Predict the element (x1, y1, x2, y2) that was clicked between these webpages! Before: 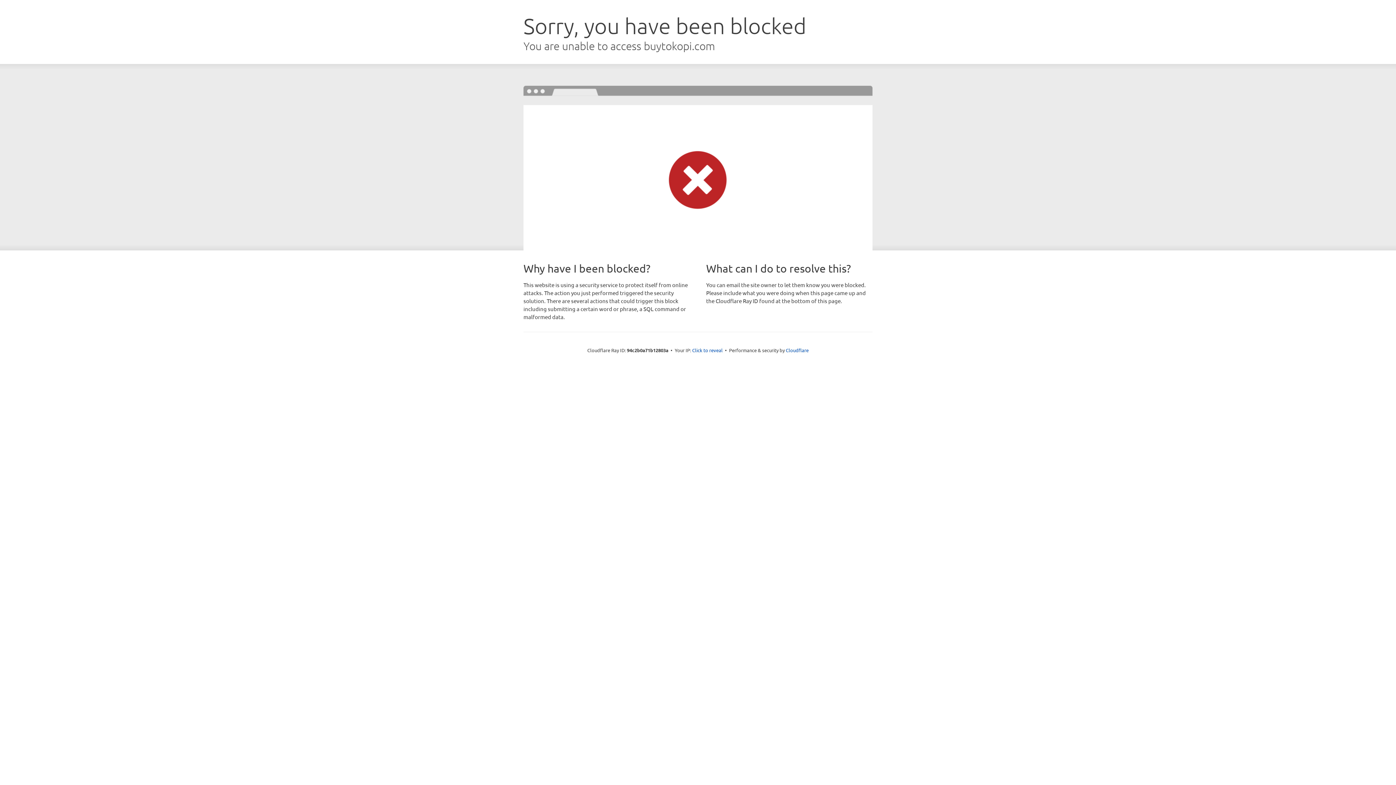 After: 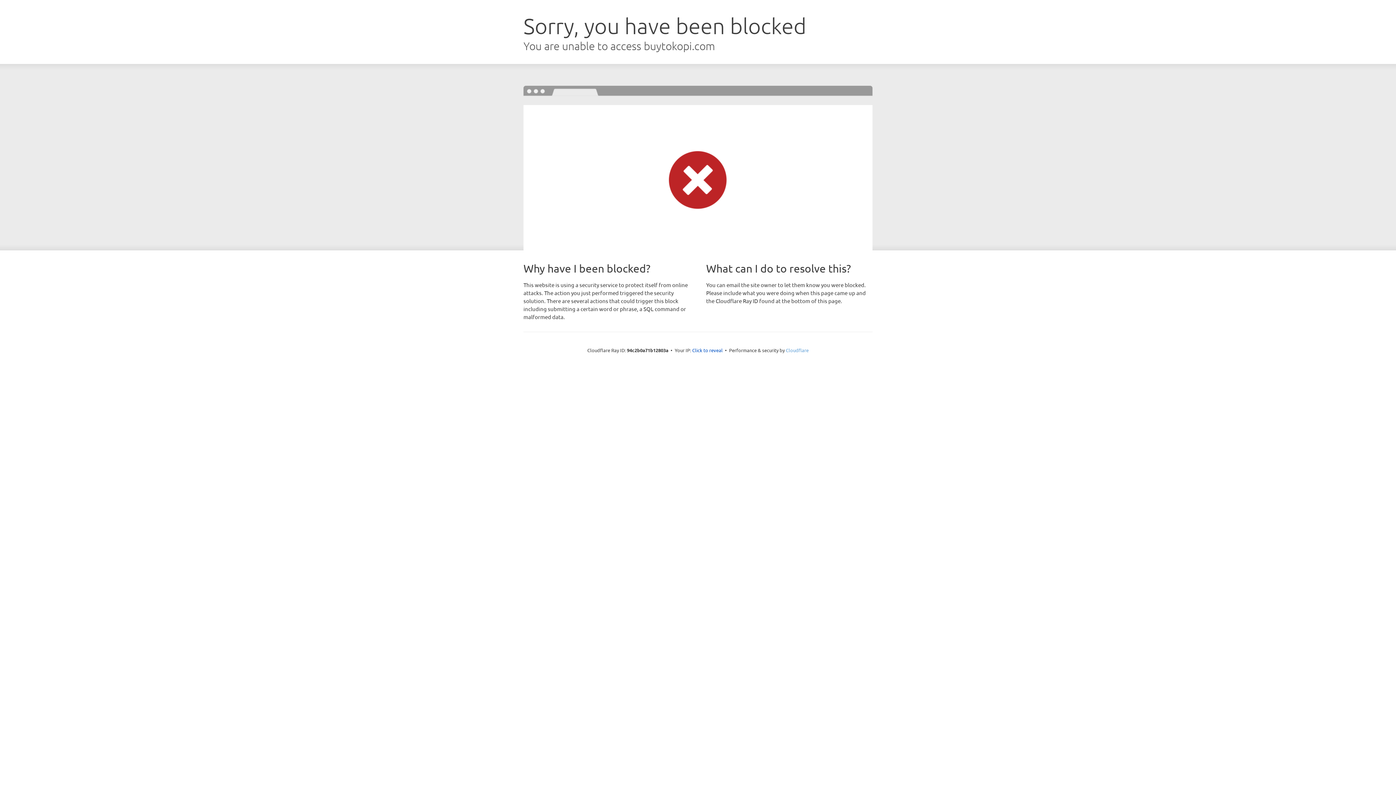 Action: bbox: (786, 347, 808, 353) label: Cloudflare